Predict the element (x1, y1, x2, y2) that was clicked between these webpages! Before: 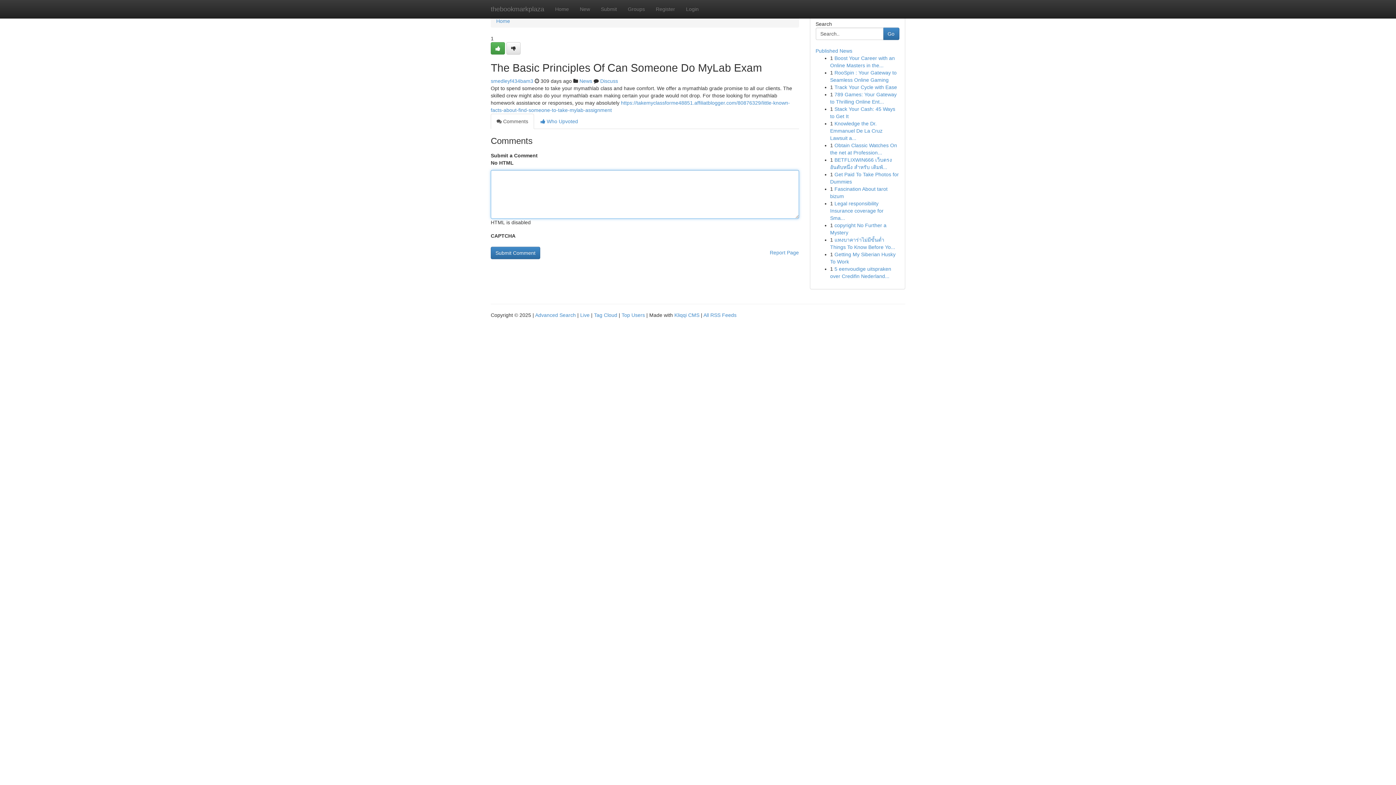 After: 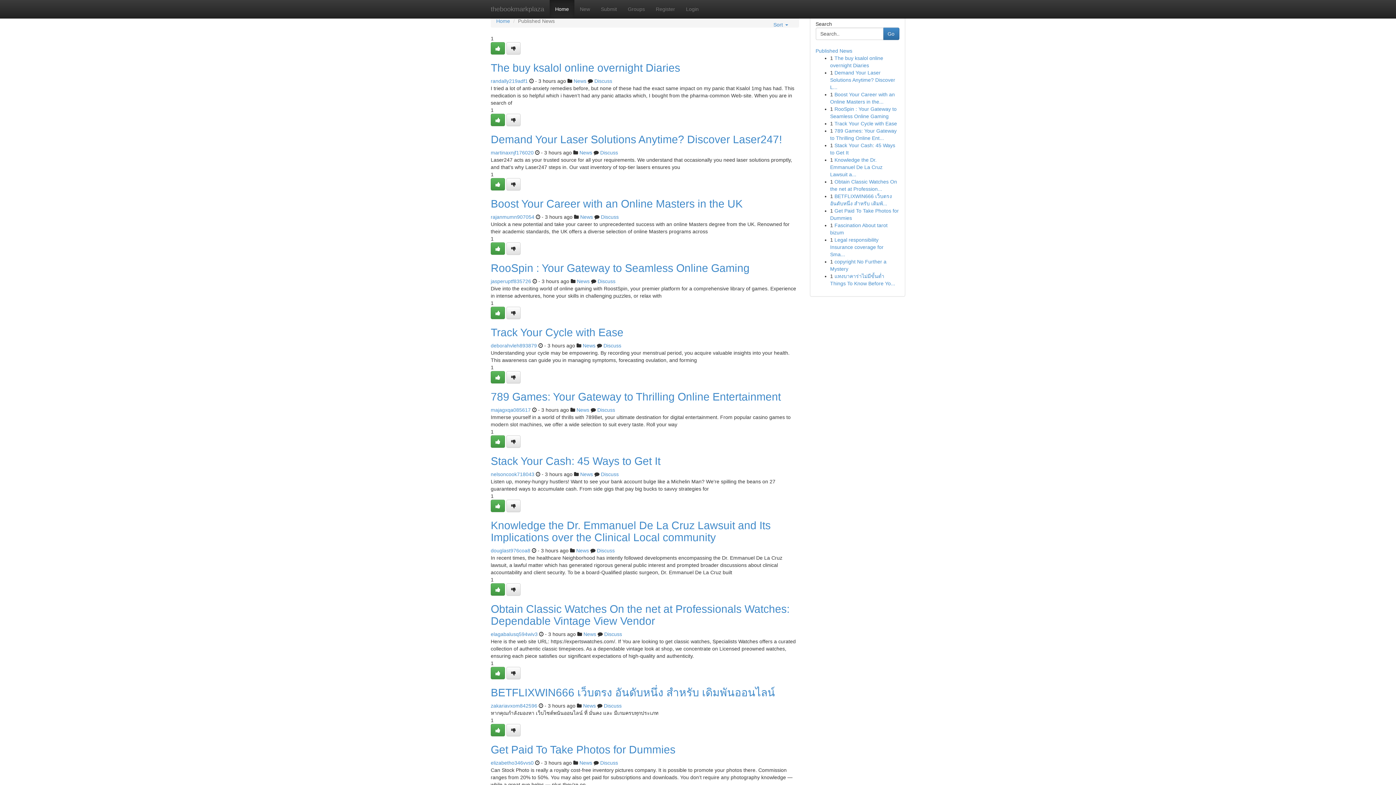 Action: label: thebookmarkplaza bbox: (485, 0, 549, 18)